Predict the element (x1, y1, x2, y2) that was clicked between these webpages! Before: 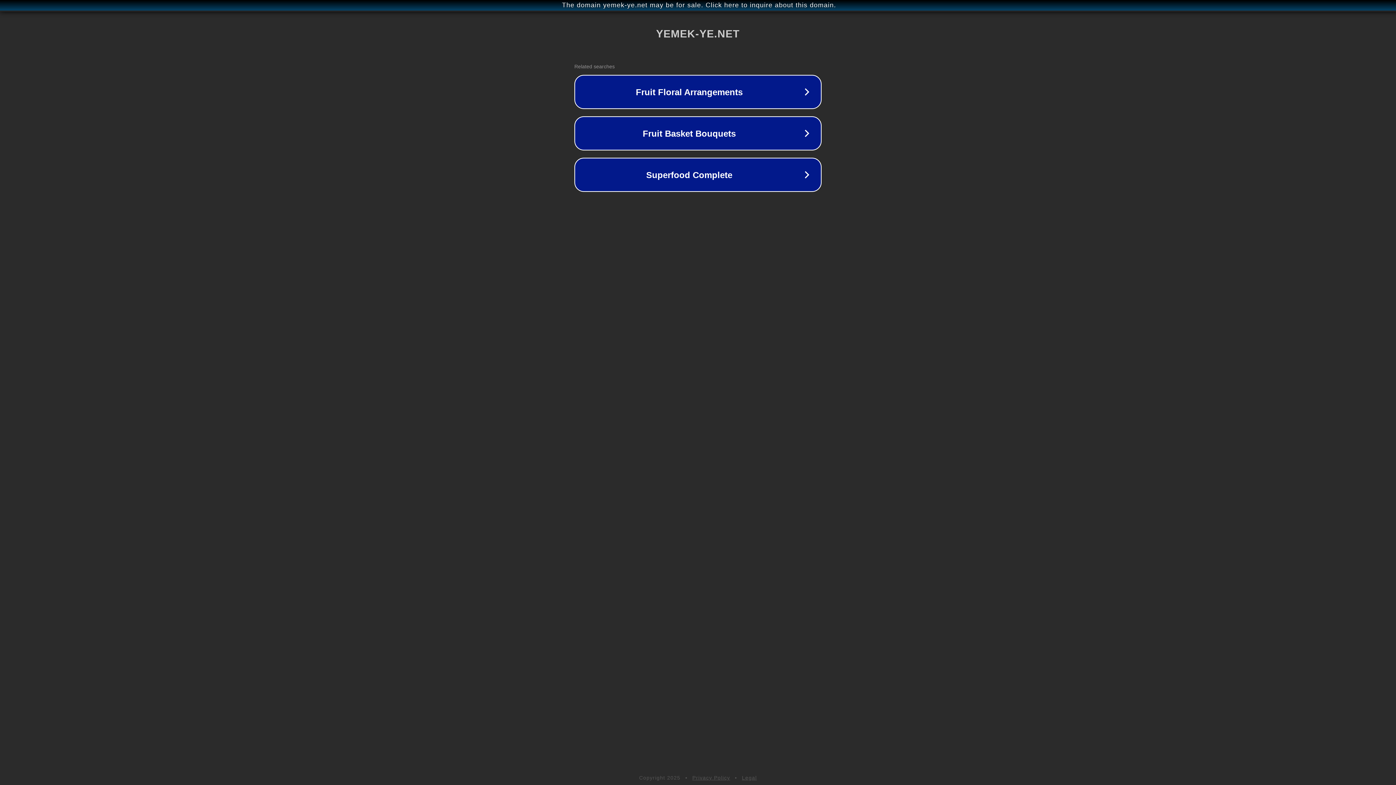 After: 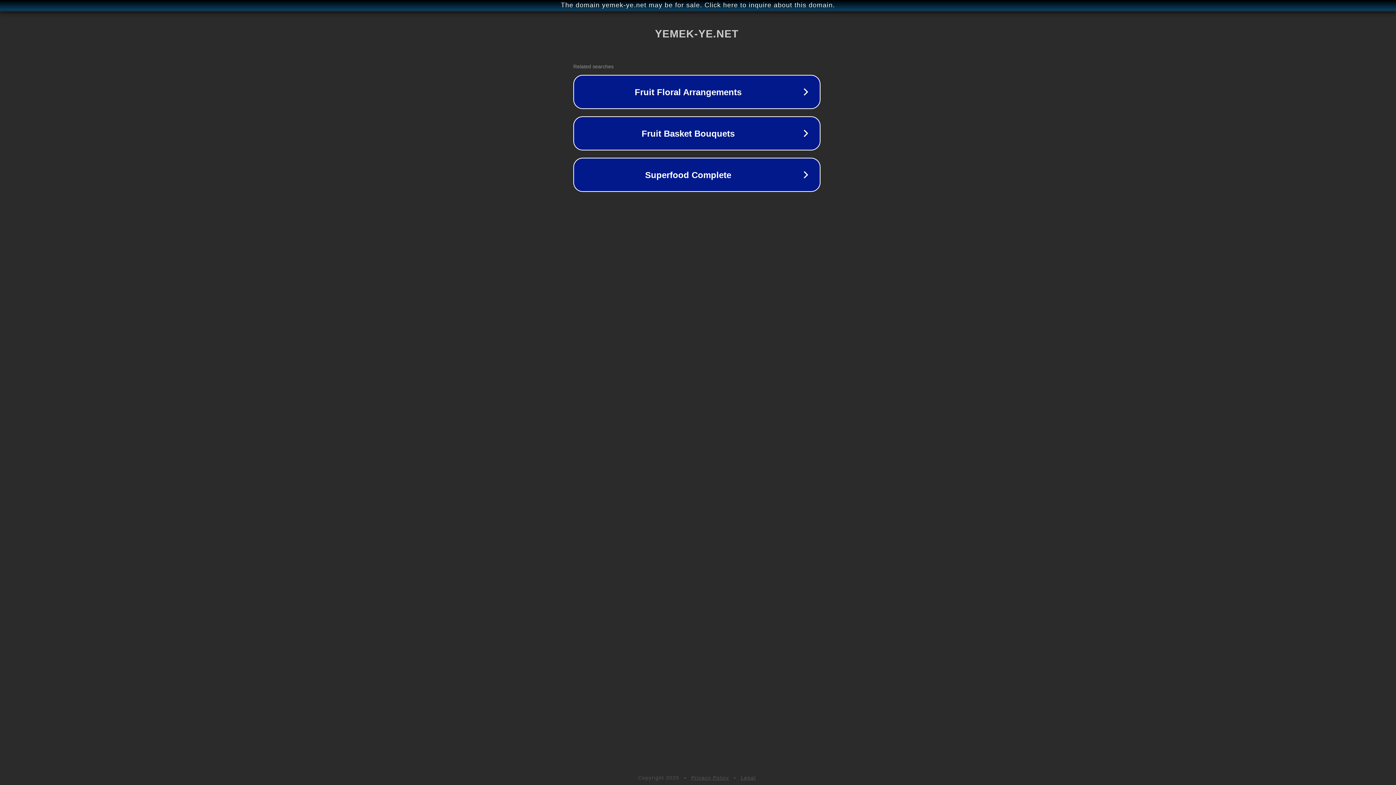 Action: bbox: (1, 1, 1397, 9) label: The domain yemek-ye.net may be for sale. Click here to inquire about this domain.